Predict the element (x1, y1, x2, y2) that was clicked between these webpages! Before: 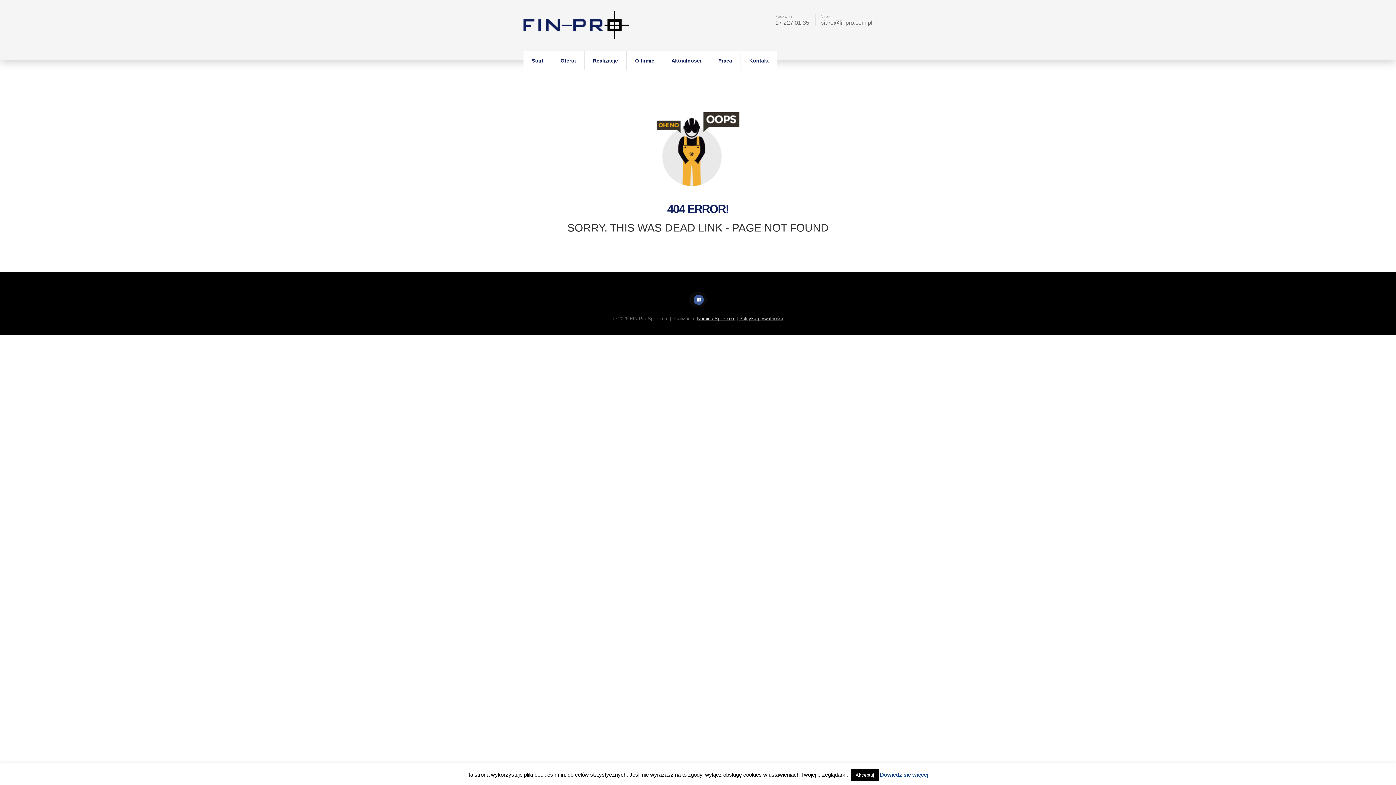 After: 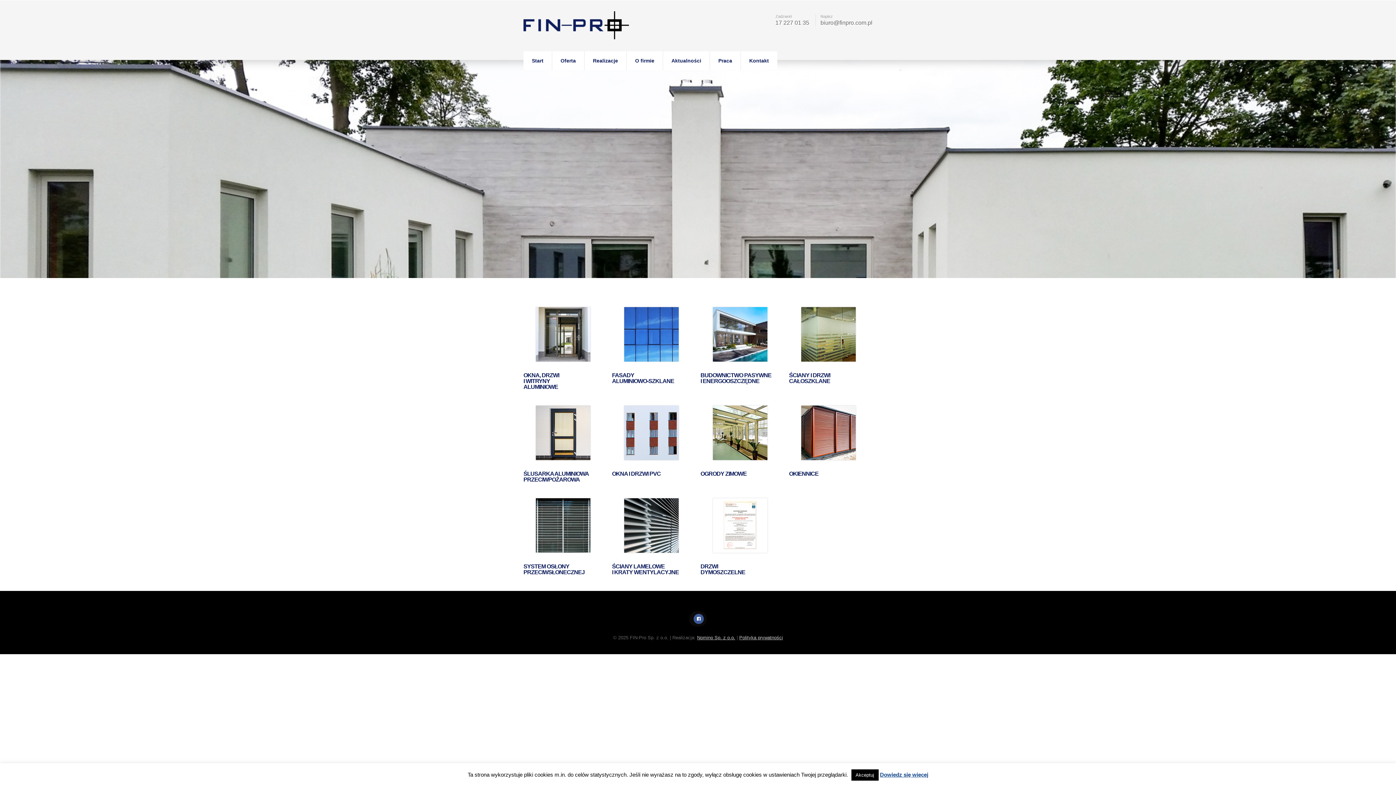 Action: bbox: (523, 22, 629, 27)